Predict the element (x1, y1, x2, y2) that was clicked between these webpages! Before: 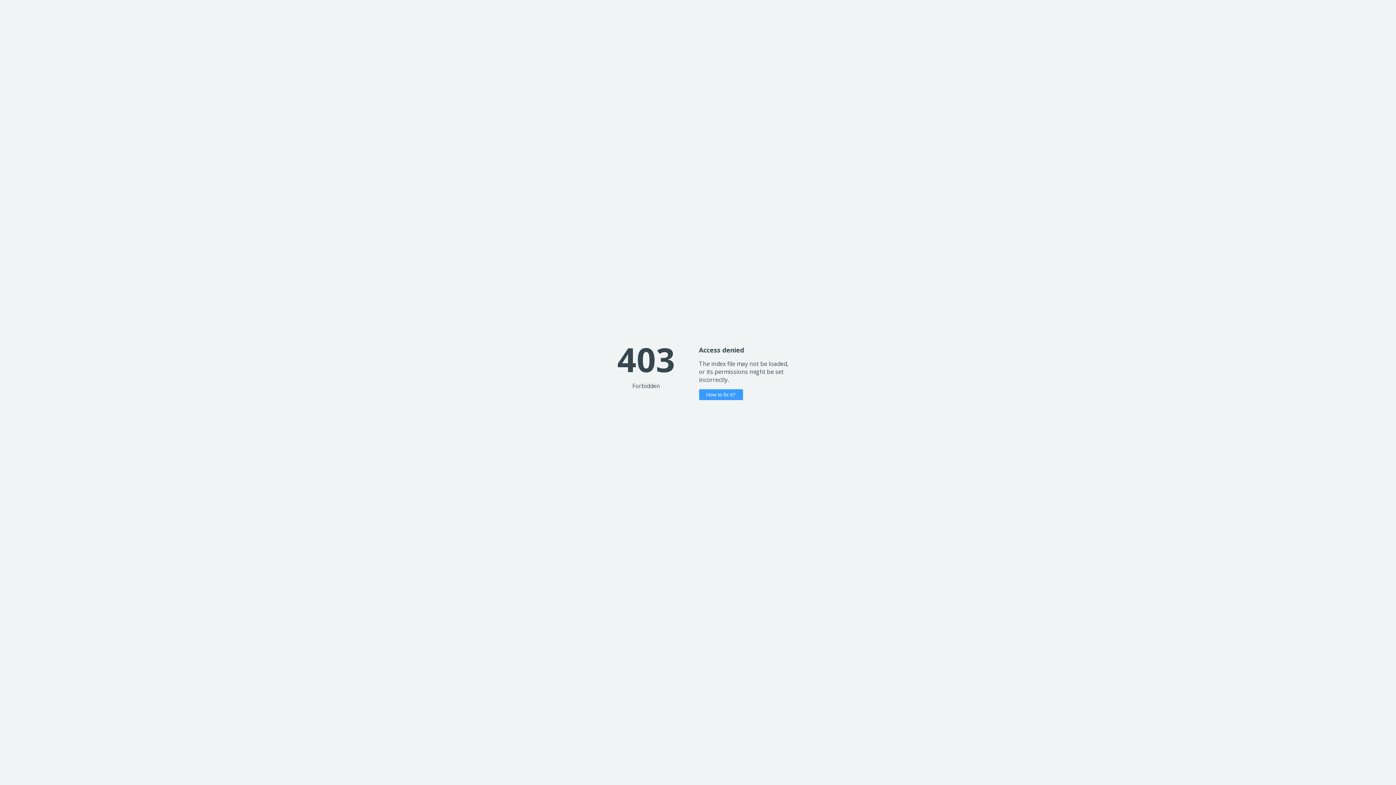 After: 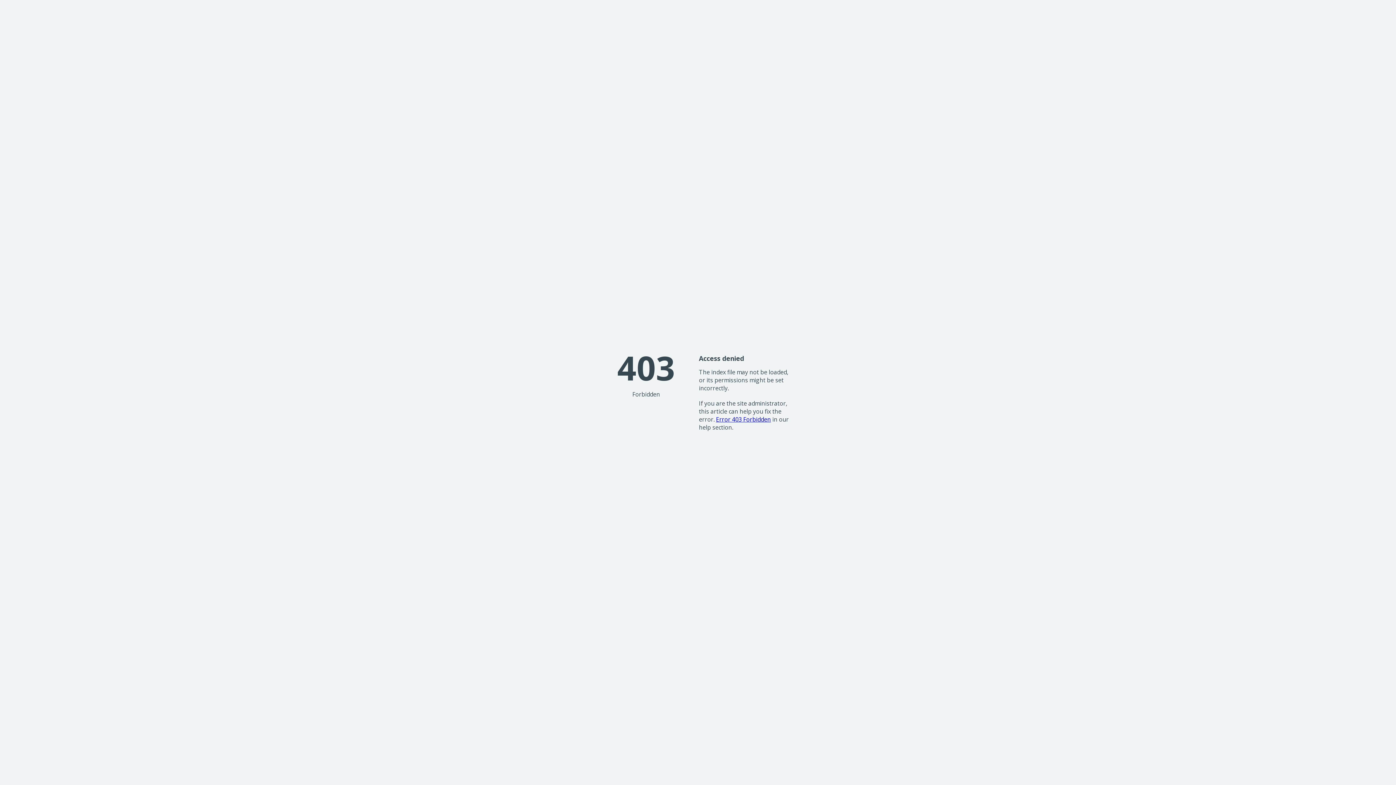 Action: bbox: (699, 389, 743, 400) label: How to fix it?